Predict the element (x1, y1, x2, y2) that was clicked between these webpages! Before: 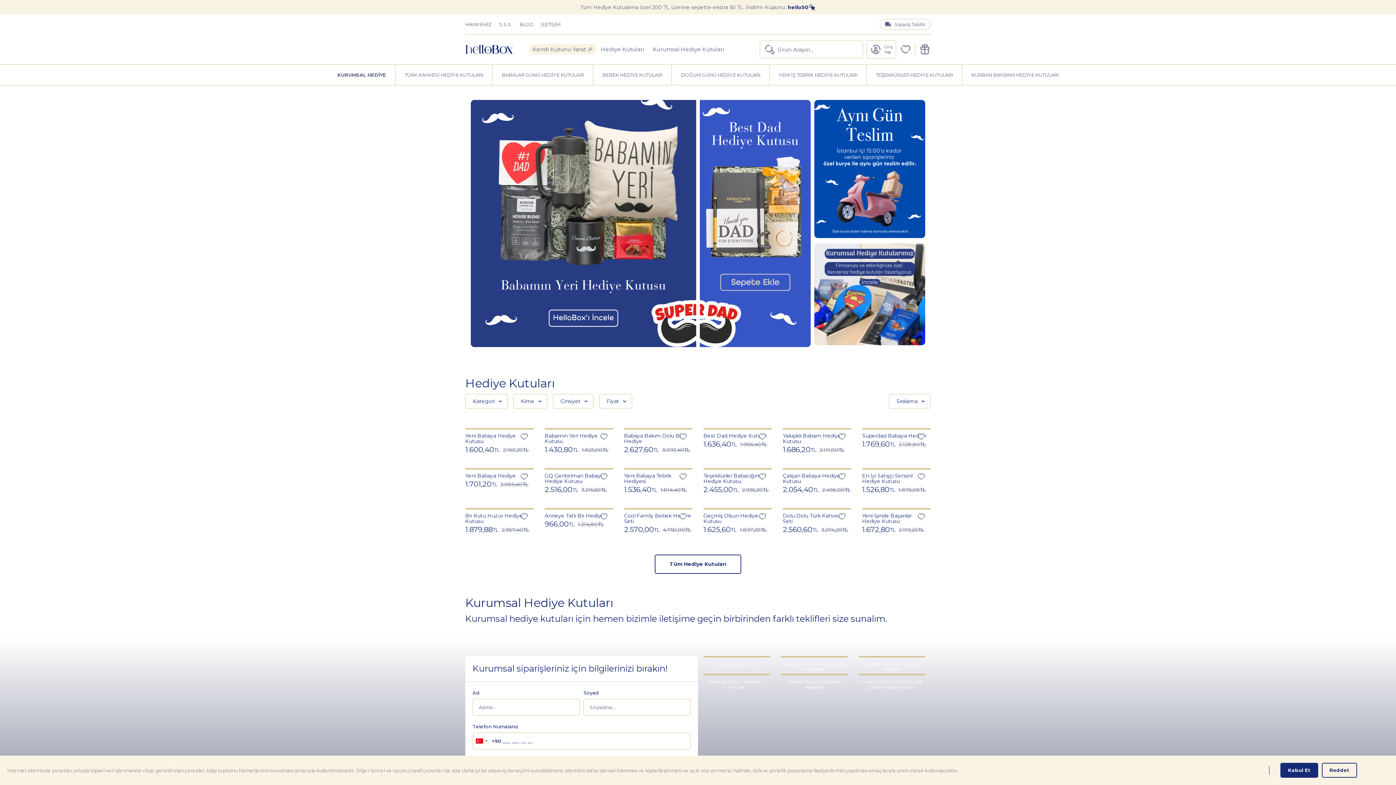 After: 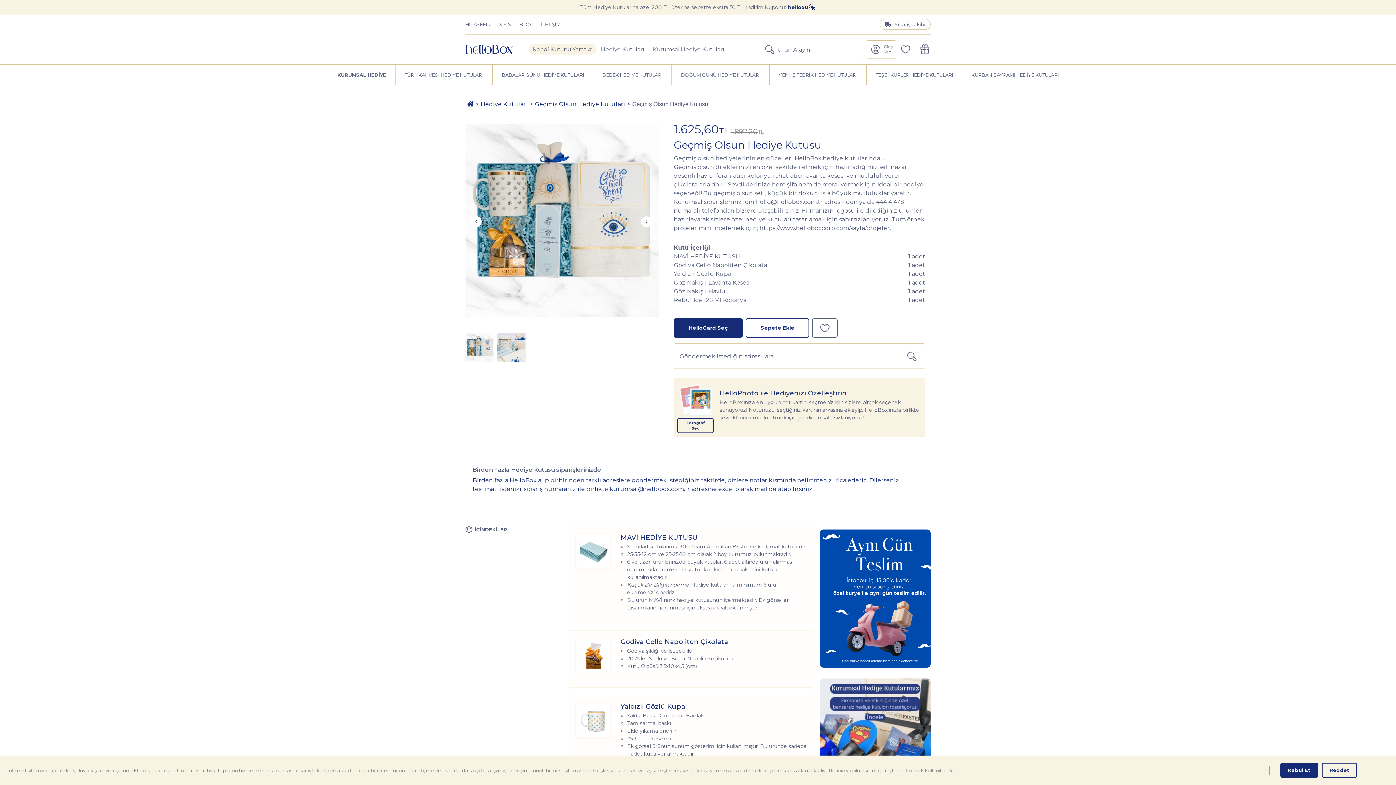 Action: label: Geçmiş Olsun Hediye Kutusu bbox: (703, 513, 772, 526)